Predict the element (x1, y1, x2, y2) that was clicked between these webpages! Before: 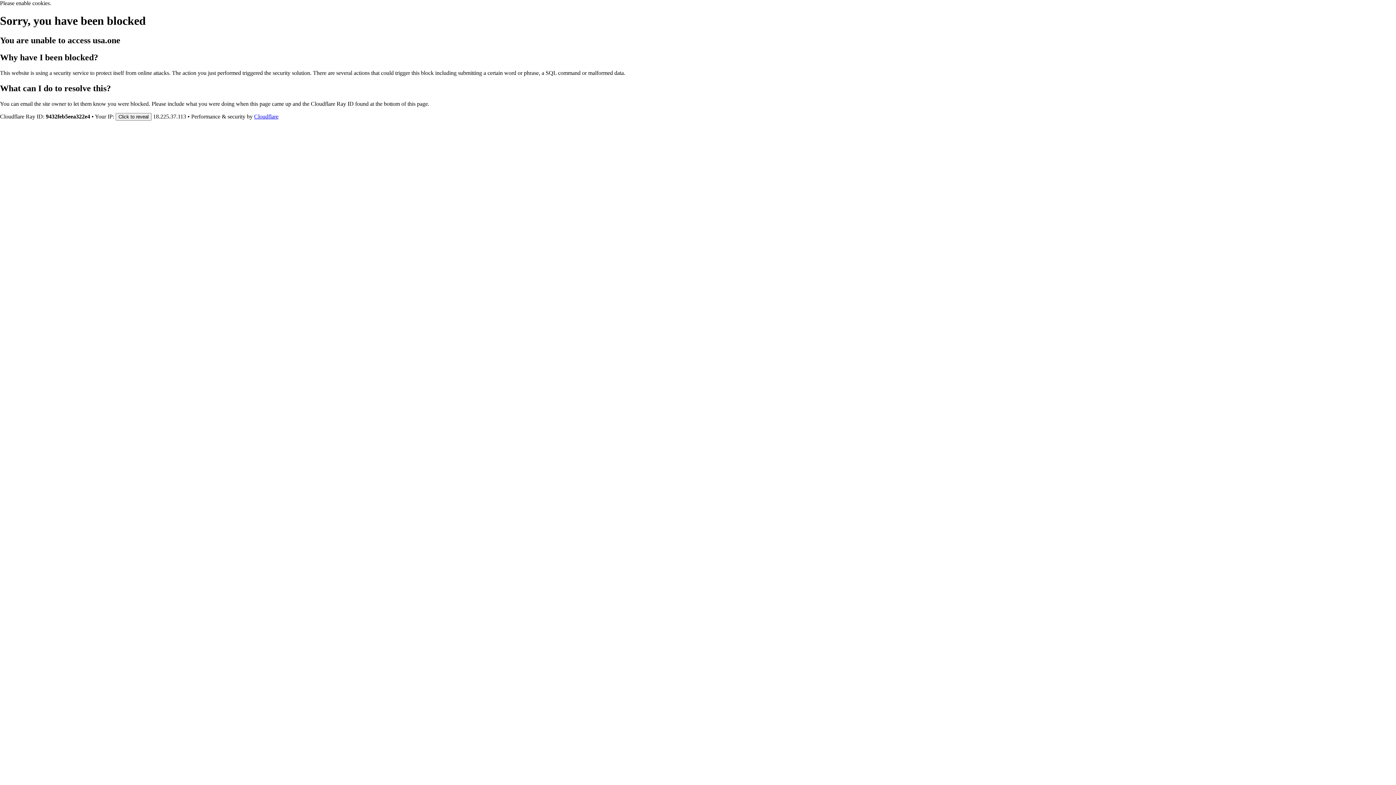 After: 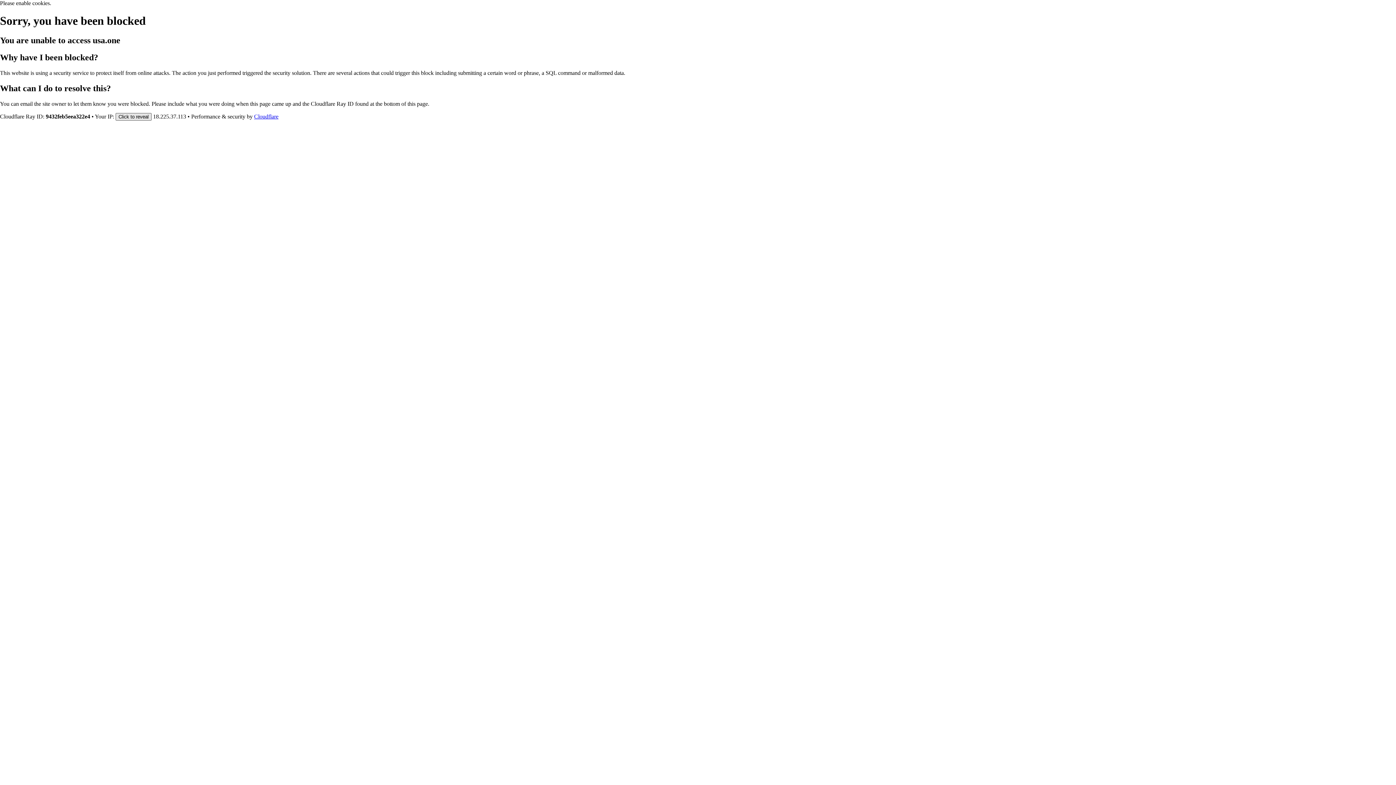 Action: label: Click to reveal bbox: (115, 112, 151, 120)